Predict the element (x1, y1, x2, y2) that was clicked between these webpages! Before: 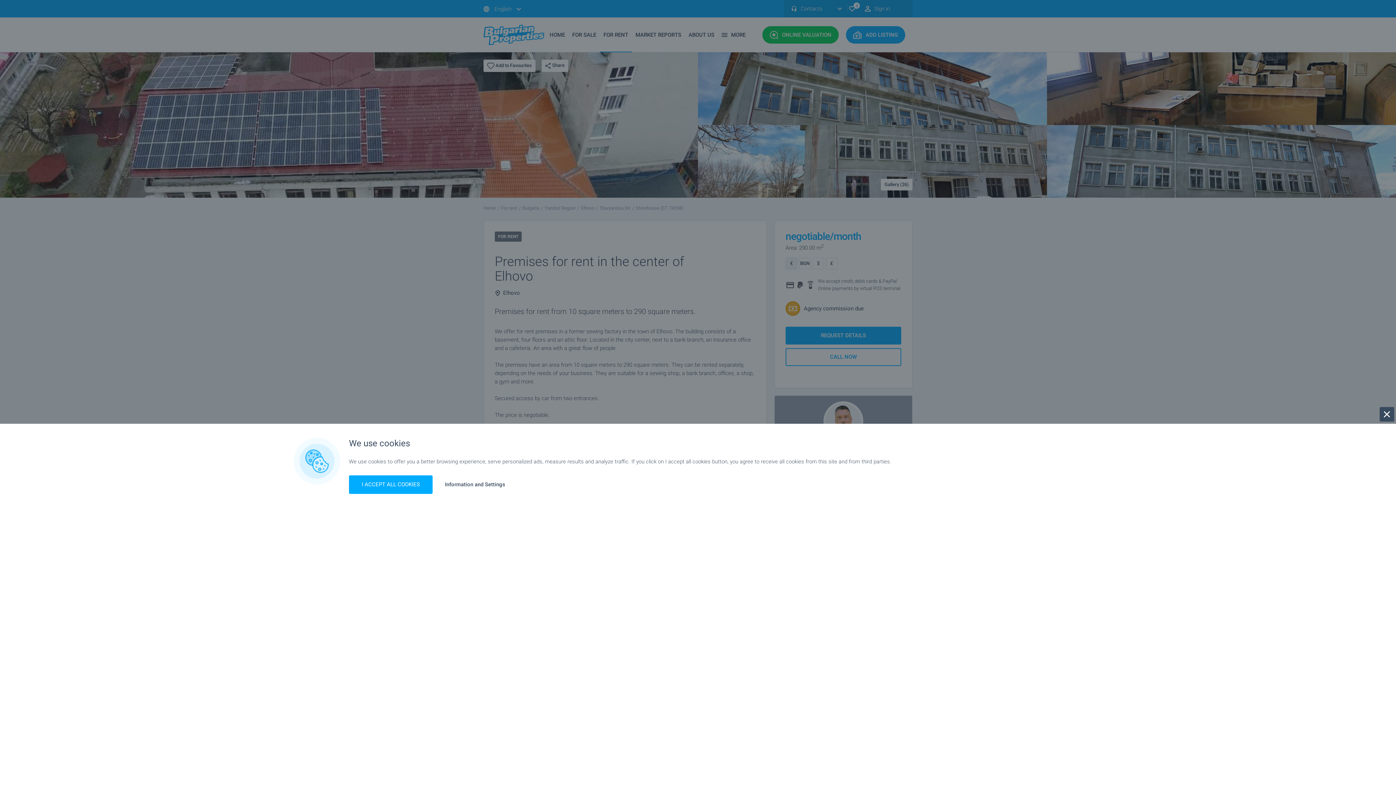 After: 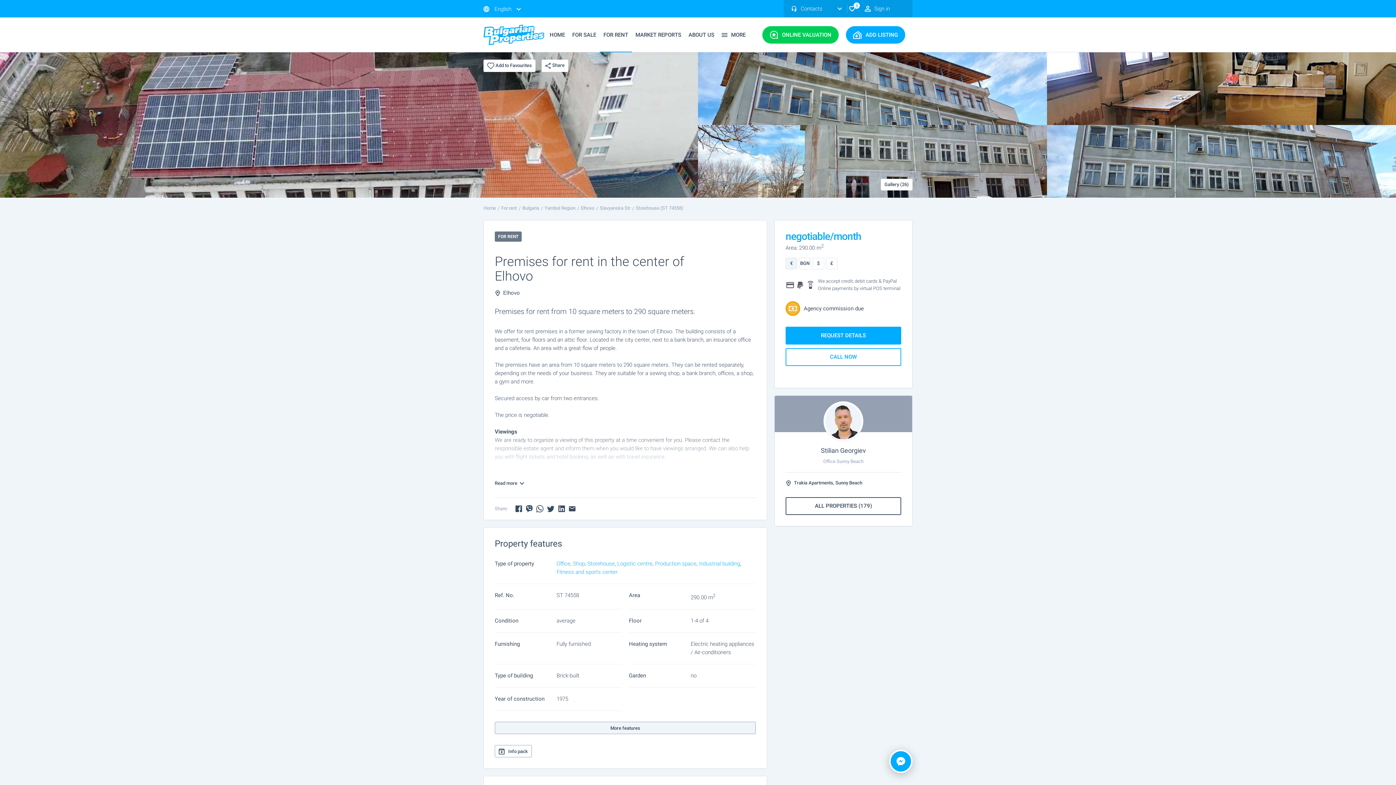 Action: bbox: (1380, 407, 1394, 421)